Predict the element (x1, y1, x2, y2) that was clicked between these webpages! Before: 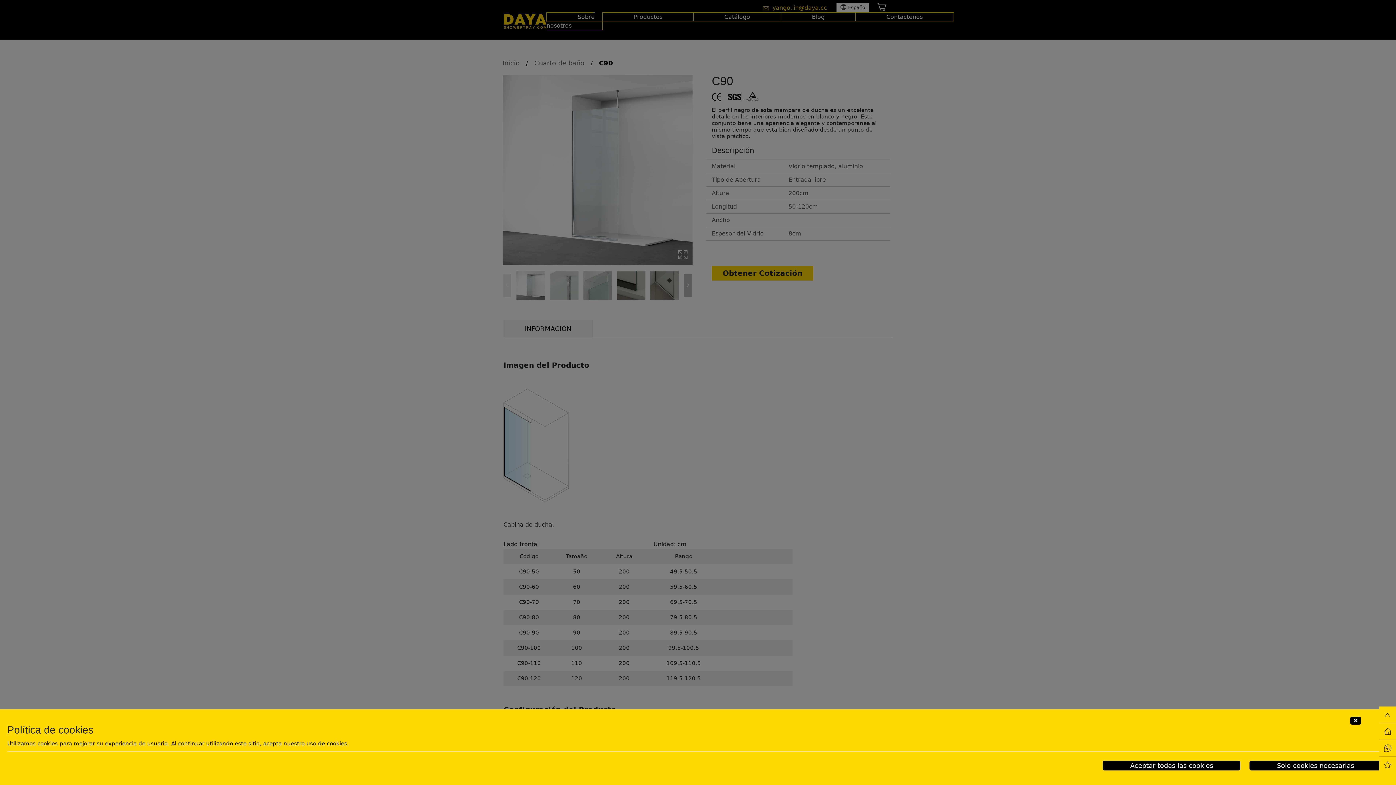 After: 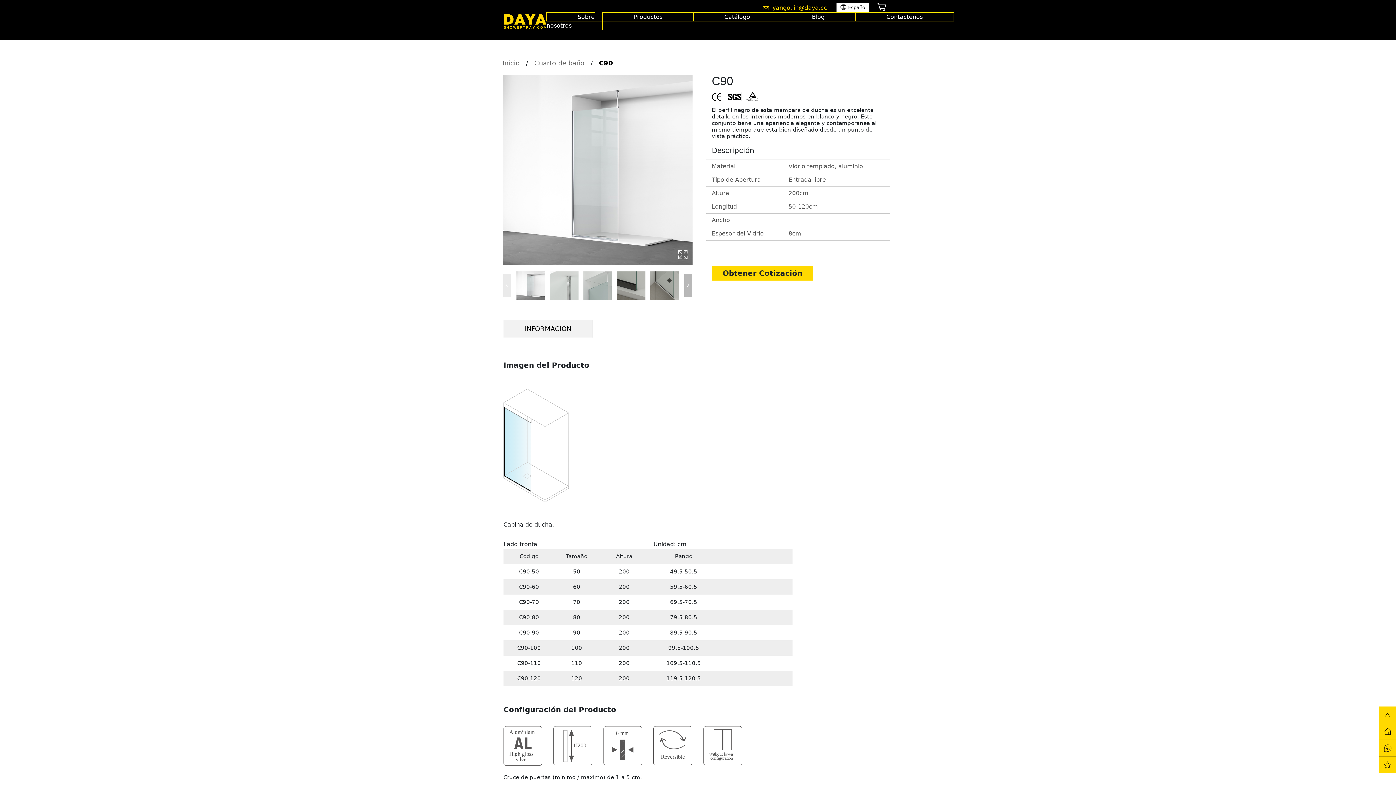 Action: label: Aceptar todas las cookies bbox: (1103, 761, 1240, 770)